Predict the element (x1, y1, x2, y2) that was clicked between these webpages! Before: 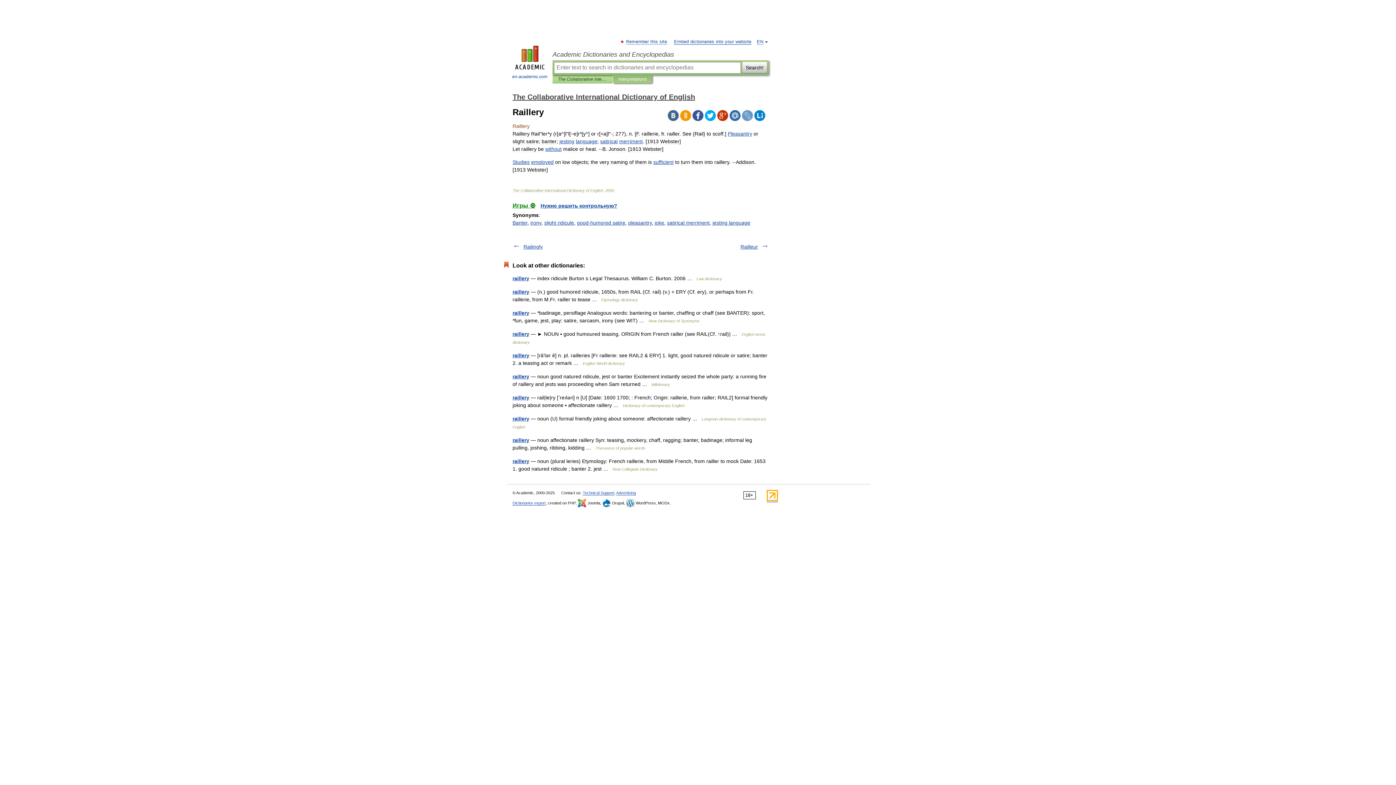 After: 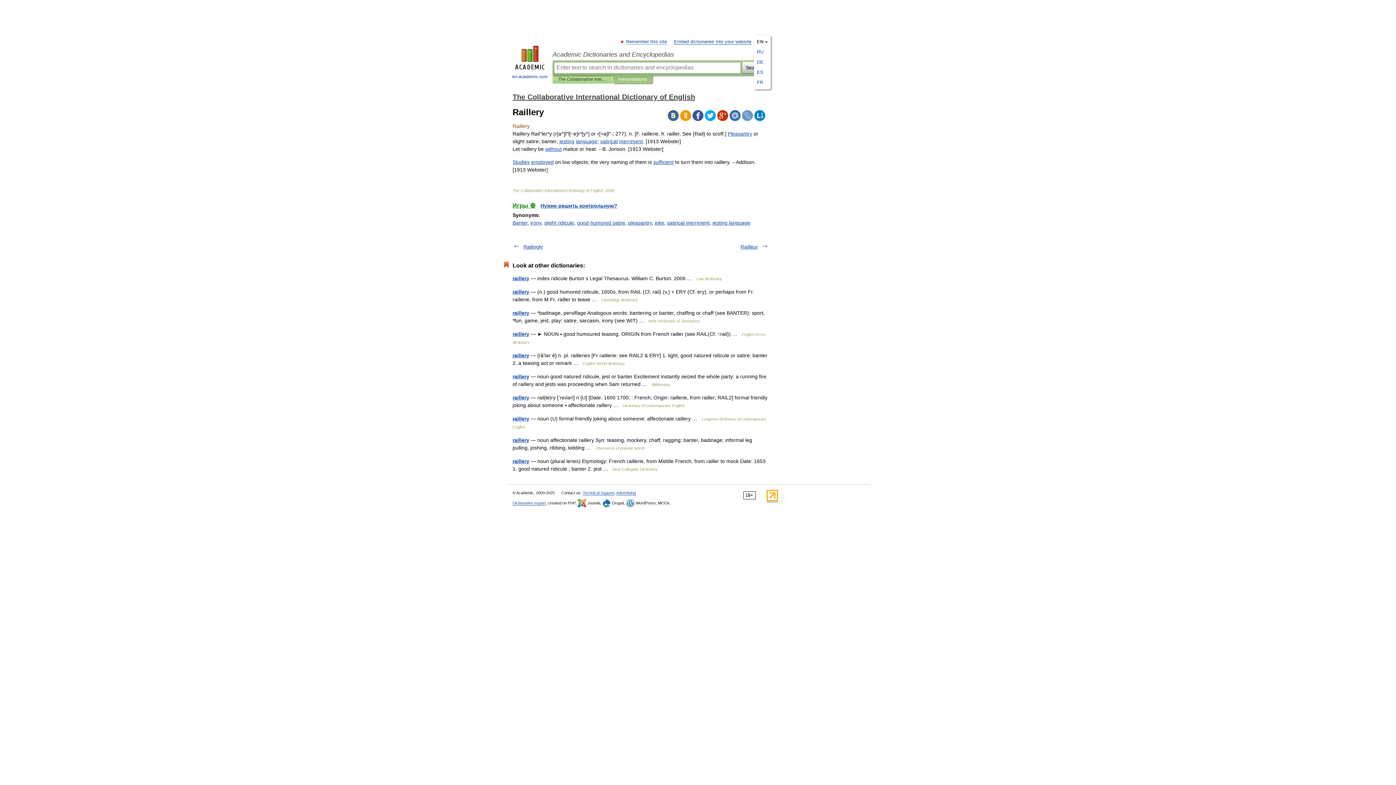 Action: bbox: (757, 39, 763, 44) label: EN